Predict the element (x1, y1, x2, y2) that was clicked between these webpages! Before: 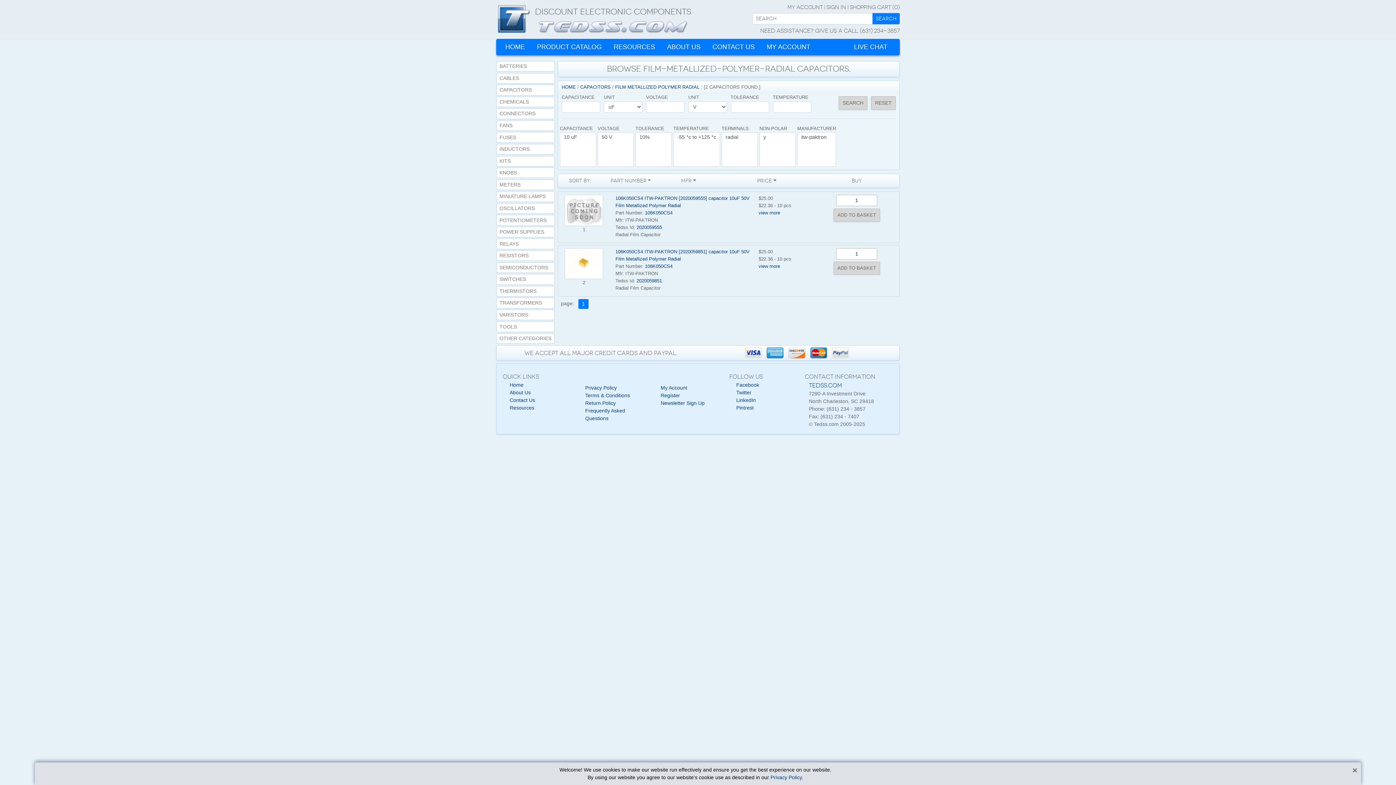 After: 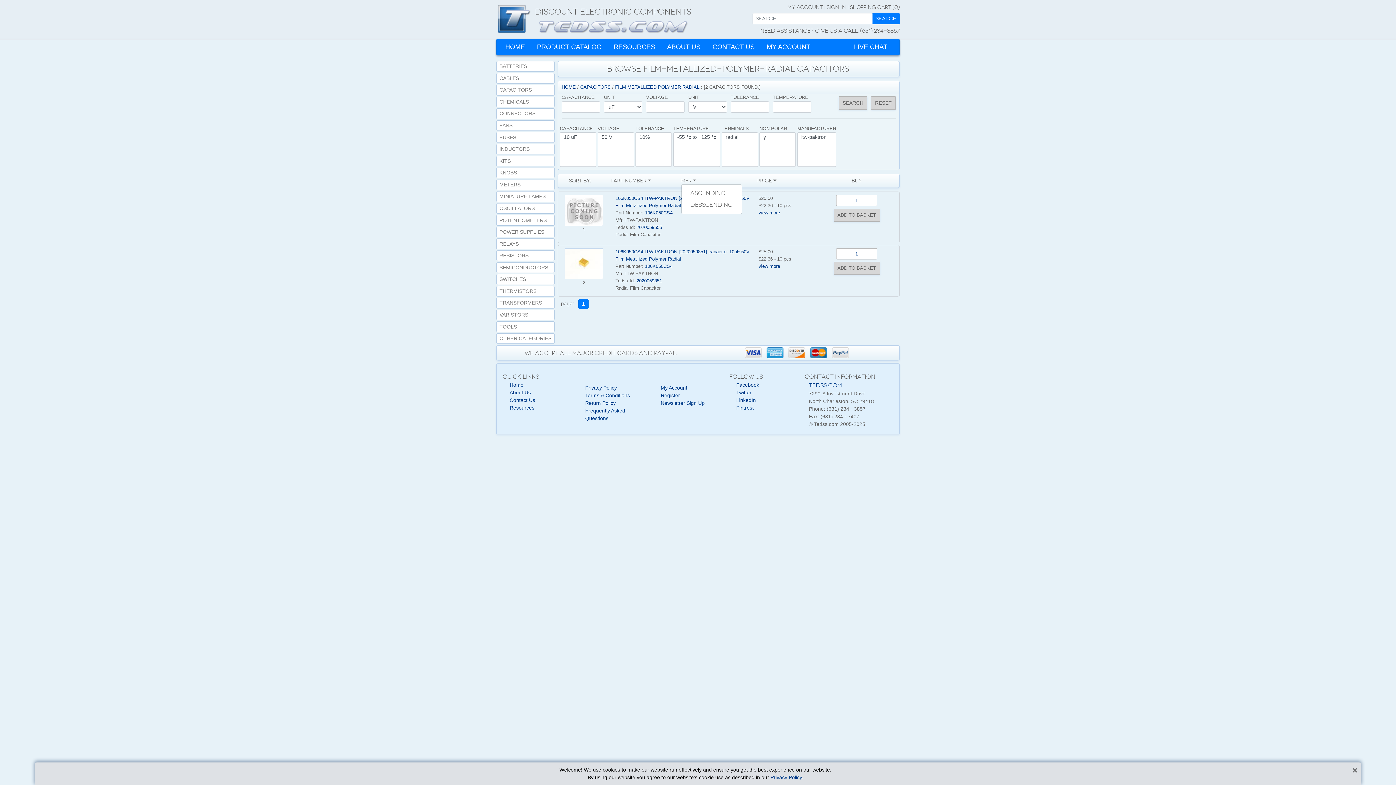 Action: label: MFR bbox: (681, 177, 696, 183)